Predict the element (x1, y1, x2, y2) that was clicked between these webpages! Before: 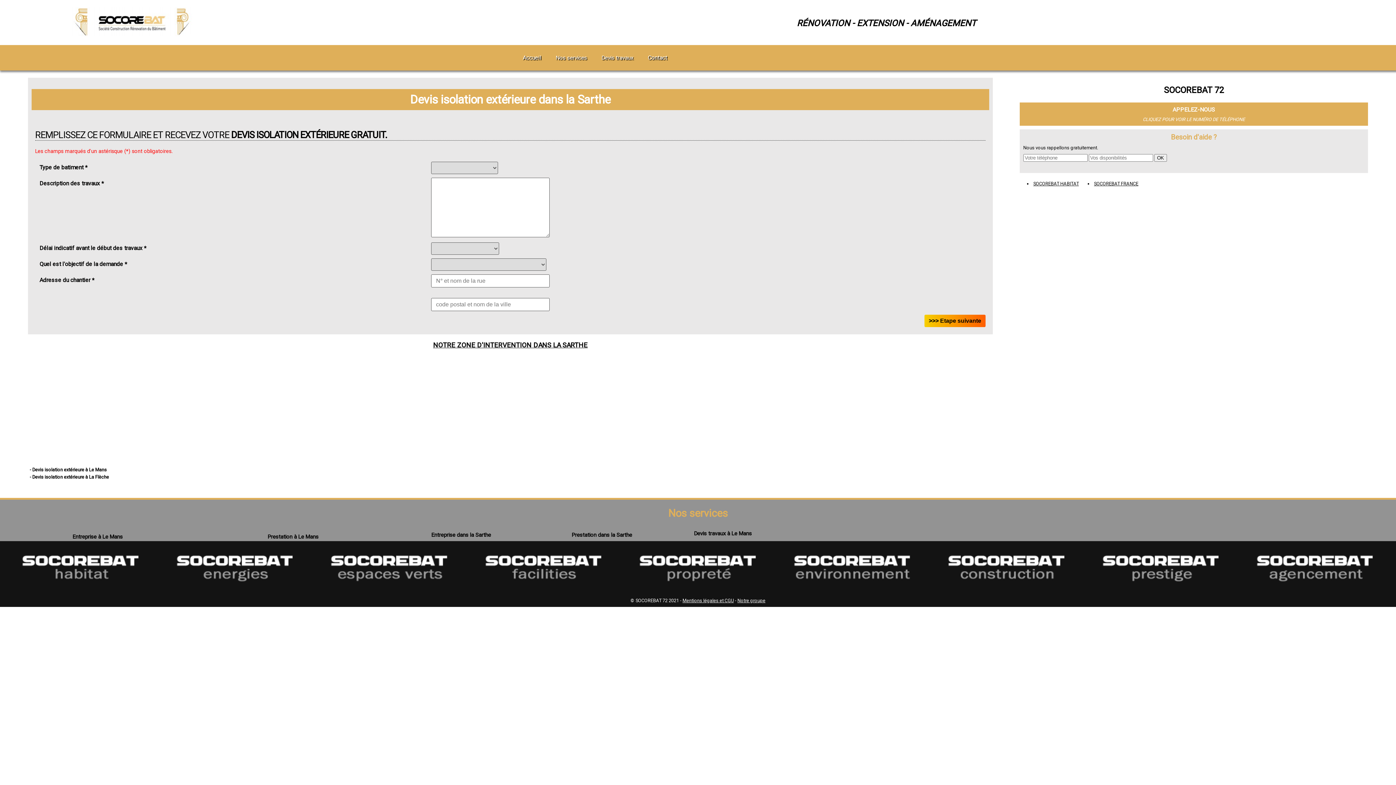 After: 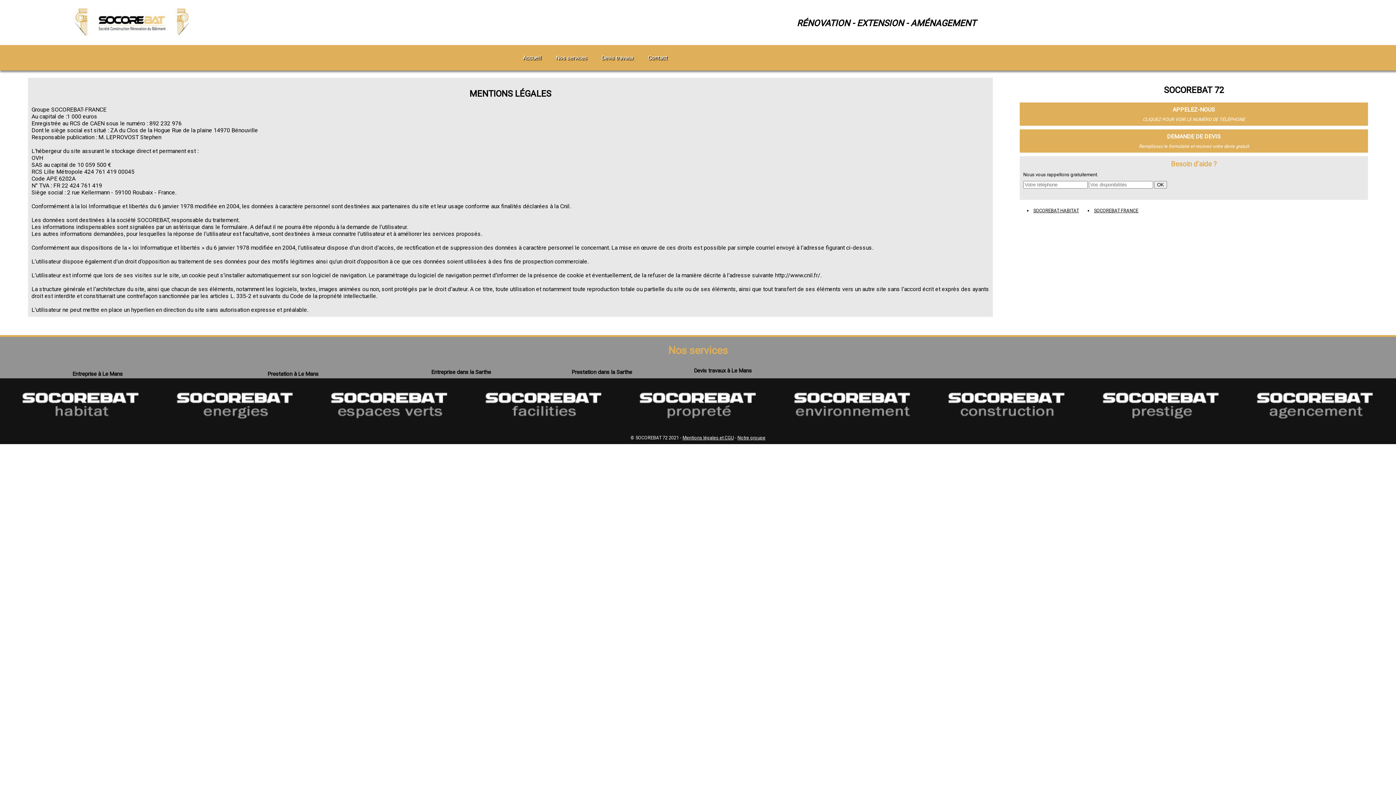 Action: bbox: (682, 598, 734, 603) label: Mentions légales et CGU